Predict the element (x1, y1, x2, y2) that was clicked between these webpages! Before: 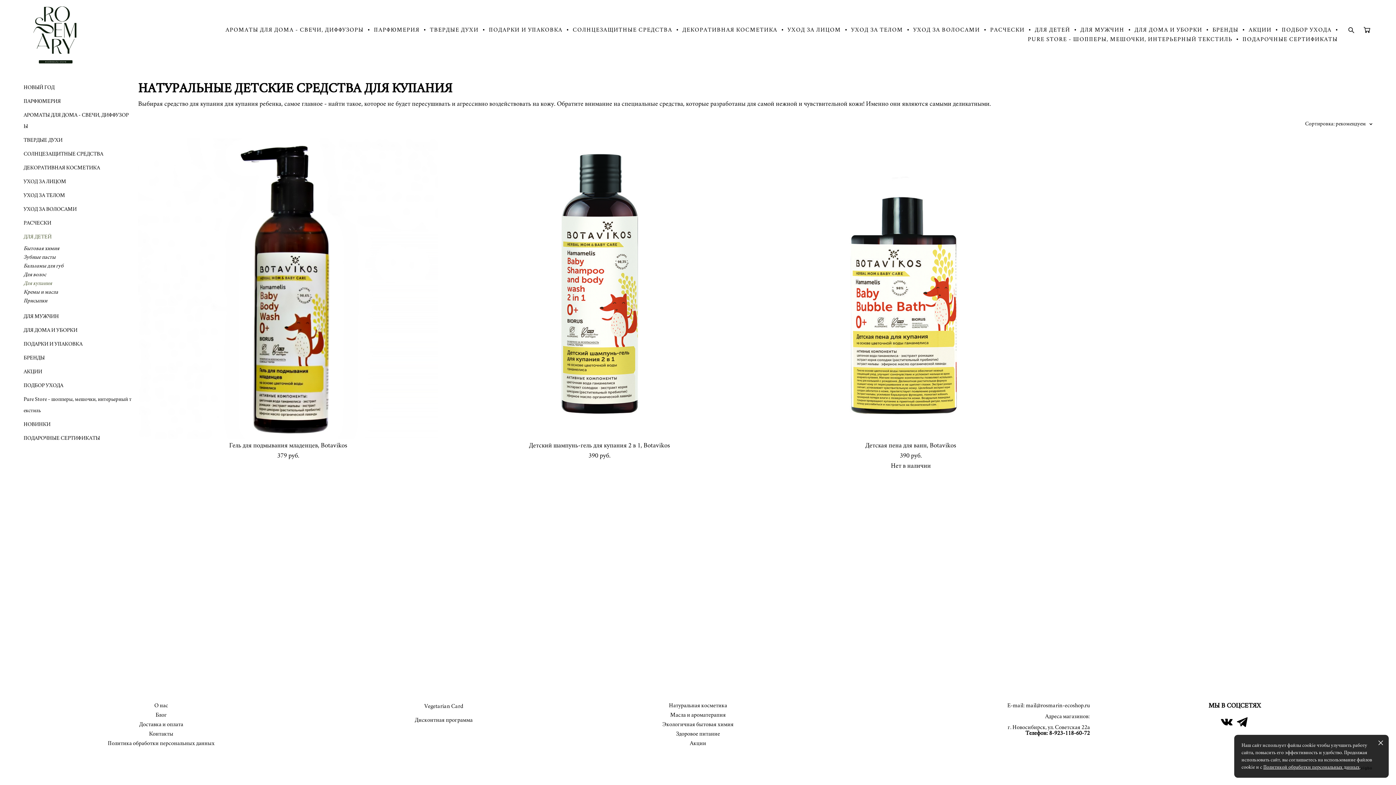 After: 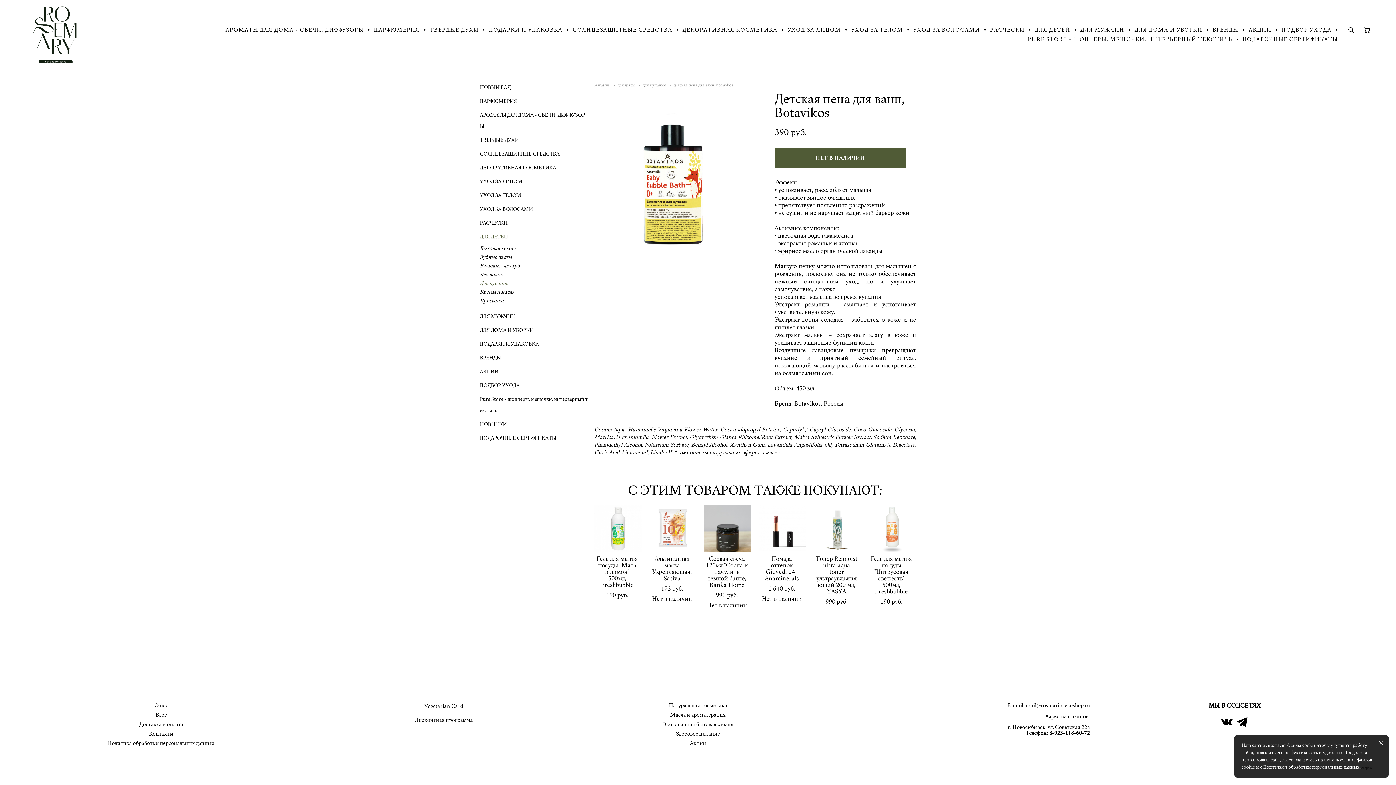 Action: bbox: (760, 138, 1061, 473) label: Детская пена для ванн, Botavikos
390 pуб.
Нет в наличии